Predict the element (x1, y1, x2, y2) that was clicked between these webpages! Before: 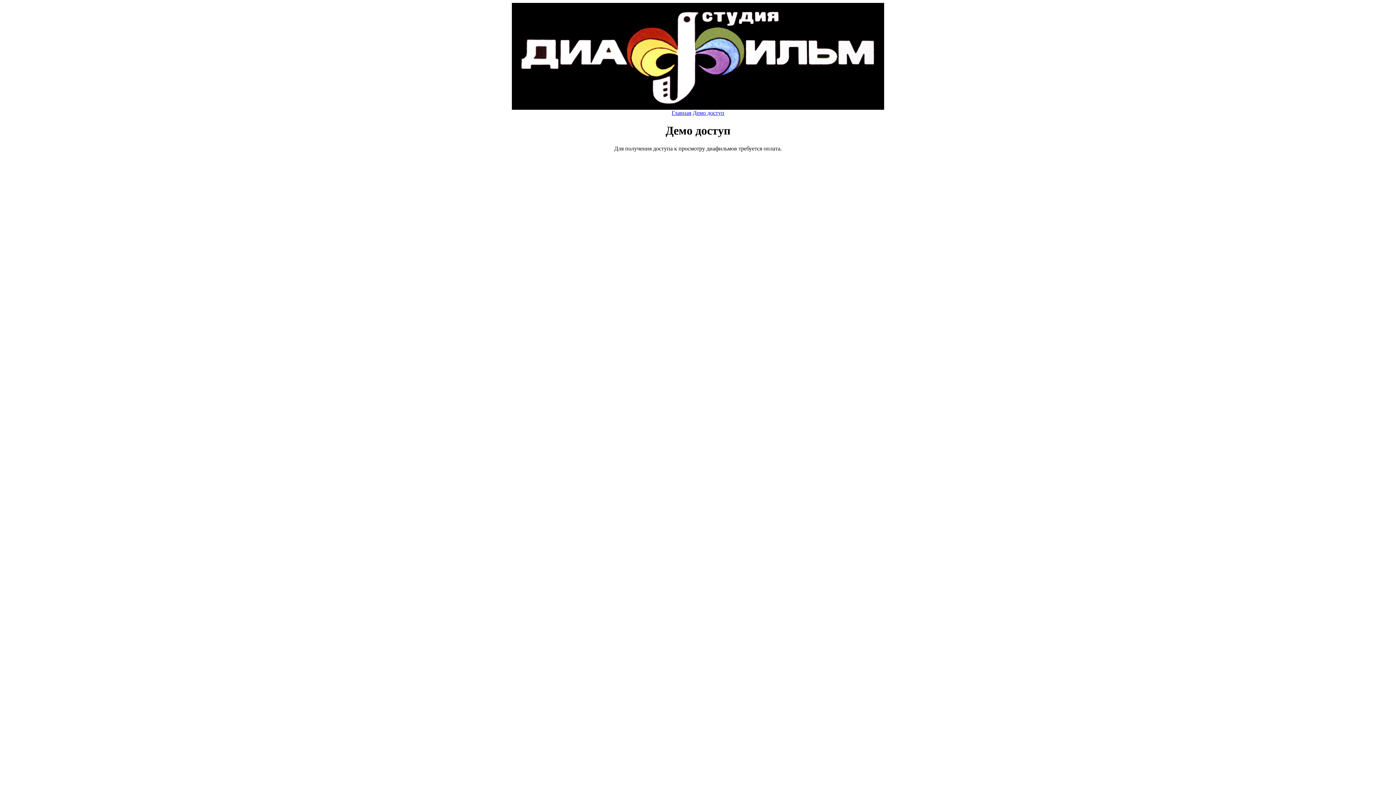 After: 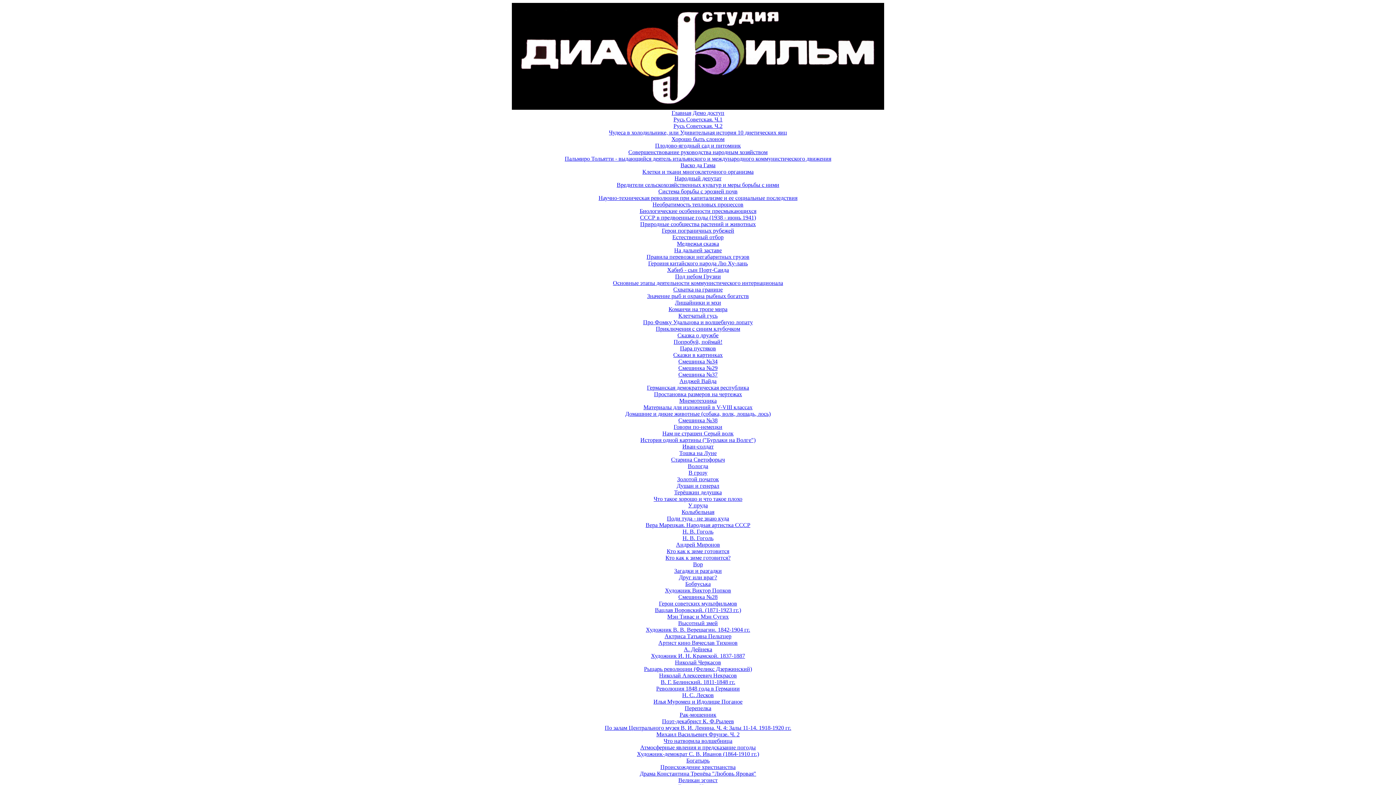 Action: label: Главная bbox: (671, 109, 691, 116)